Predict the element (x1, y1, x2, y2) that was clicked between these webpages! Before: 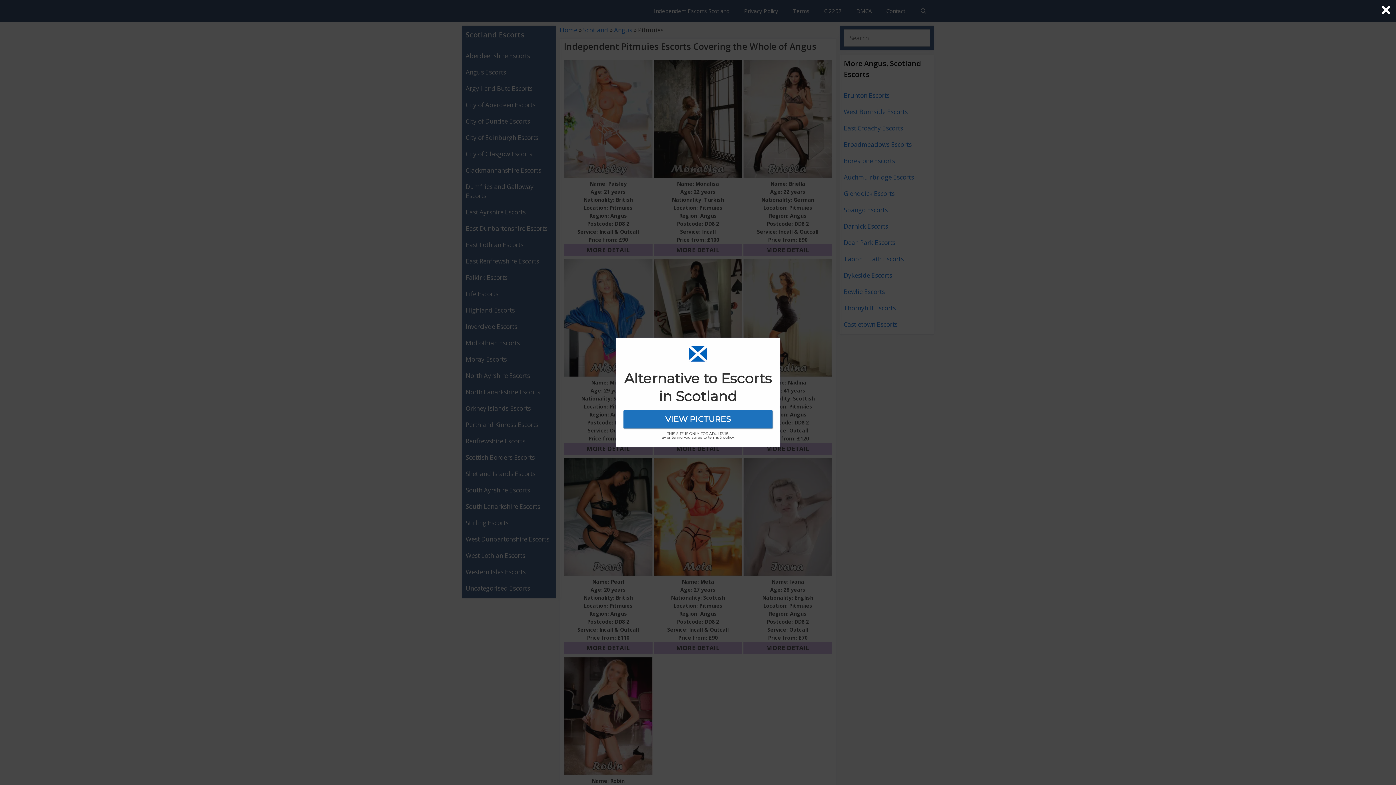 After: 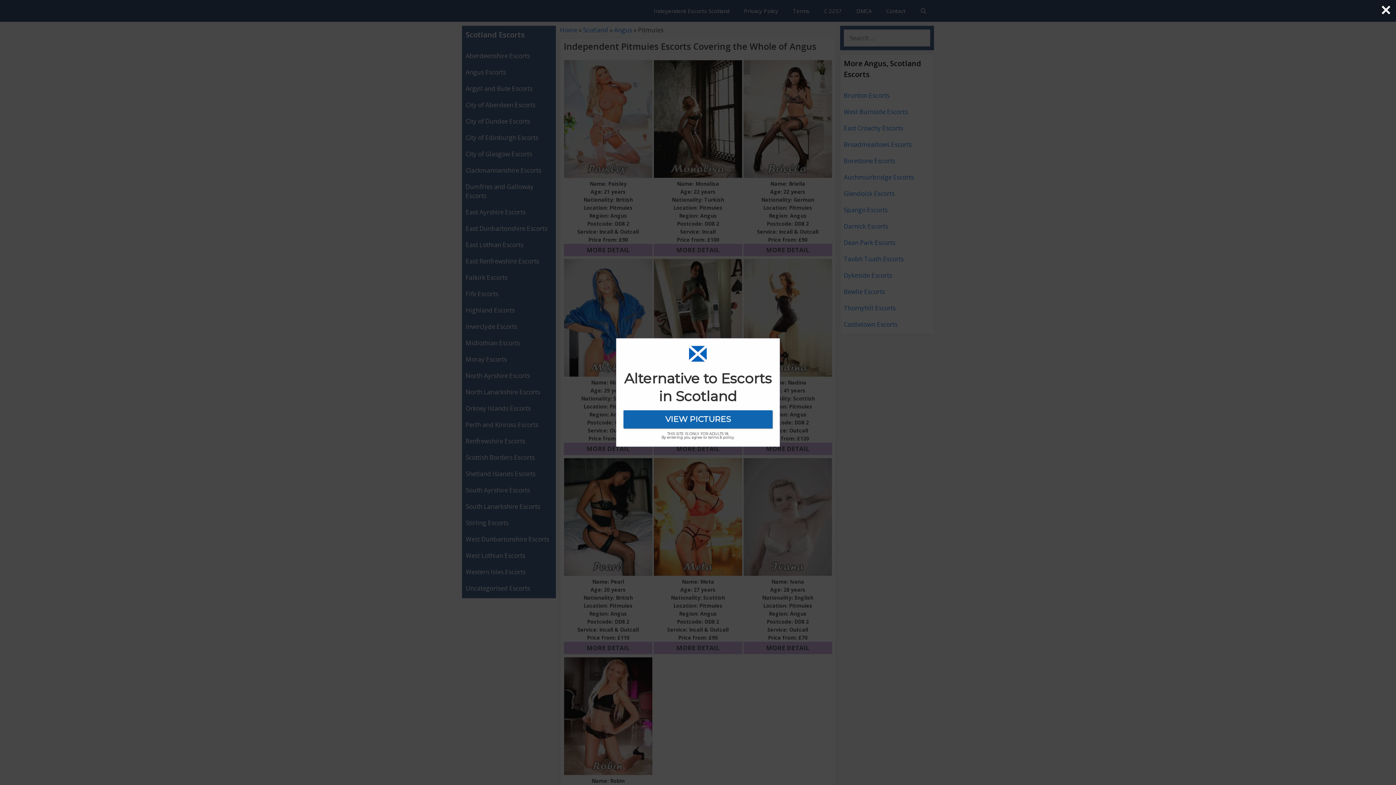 Action: bbox: (623, 460, 772, 467) label: VIEW PICTURES